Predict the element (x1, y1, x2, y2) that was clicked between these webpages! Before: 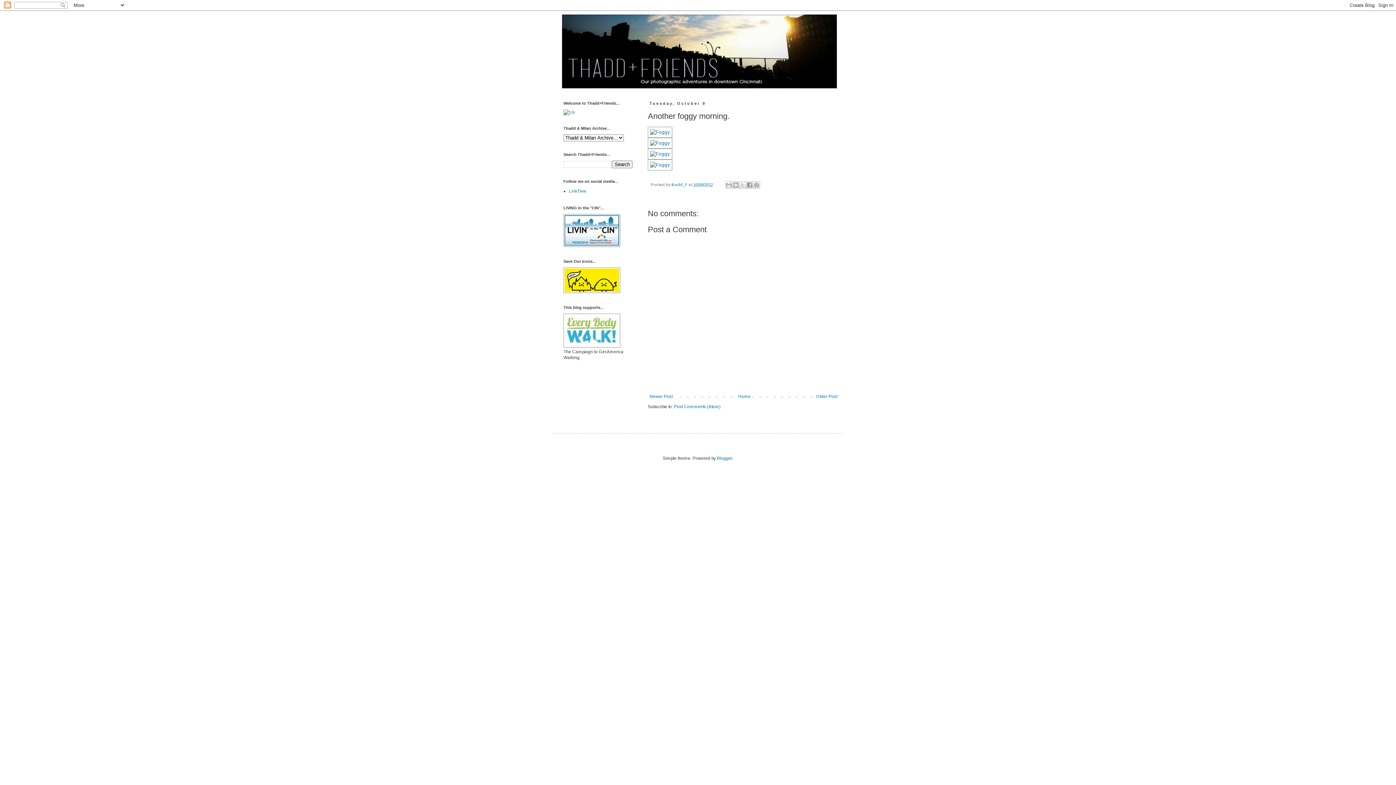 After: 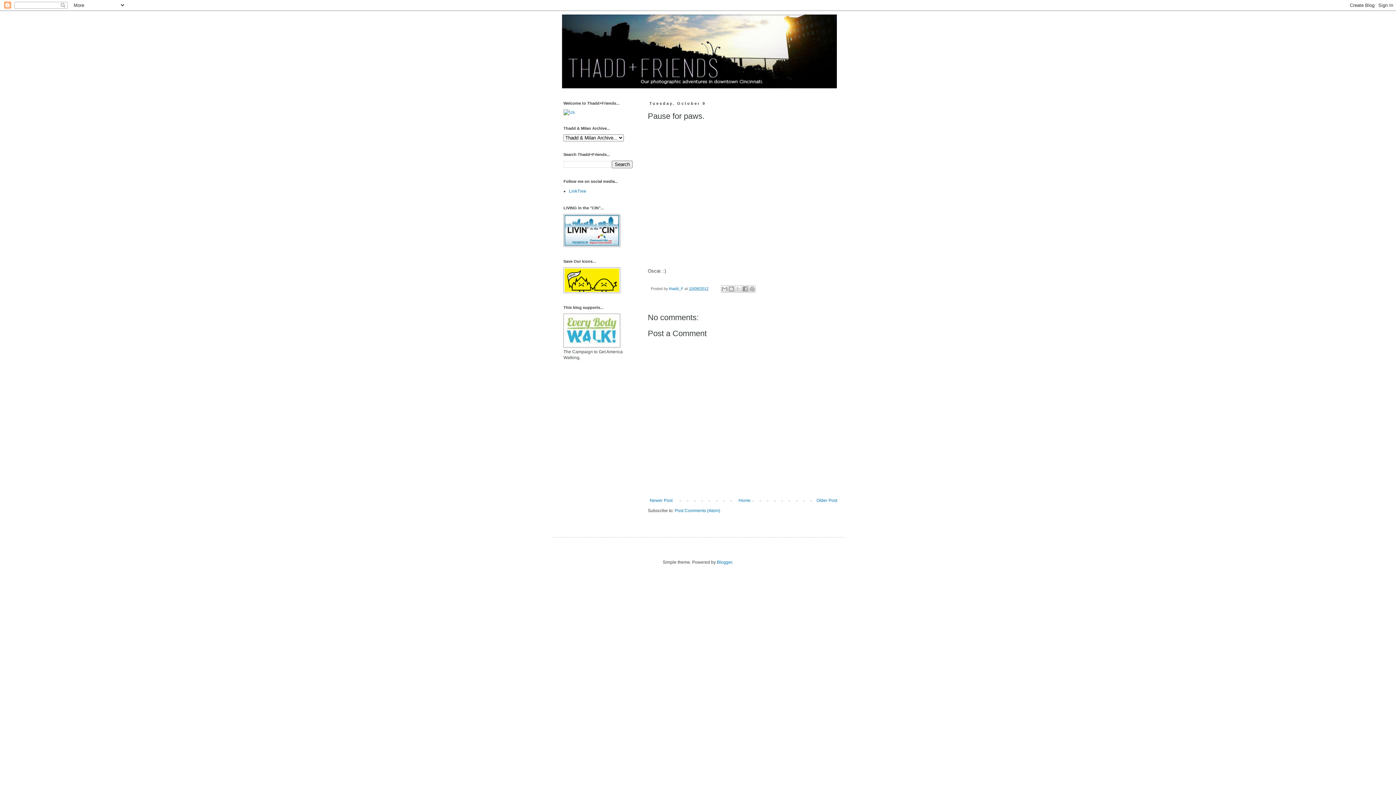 Action: label: Newer Post bbox: (648, 392, 674, 401)